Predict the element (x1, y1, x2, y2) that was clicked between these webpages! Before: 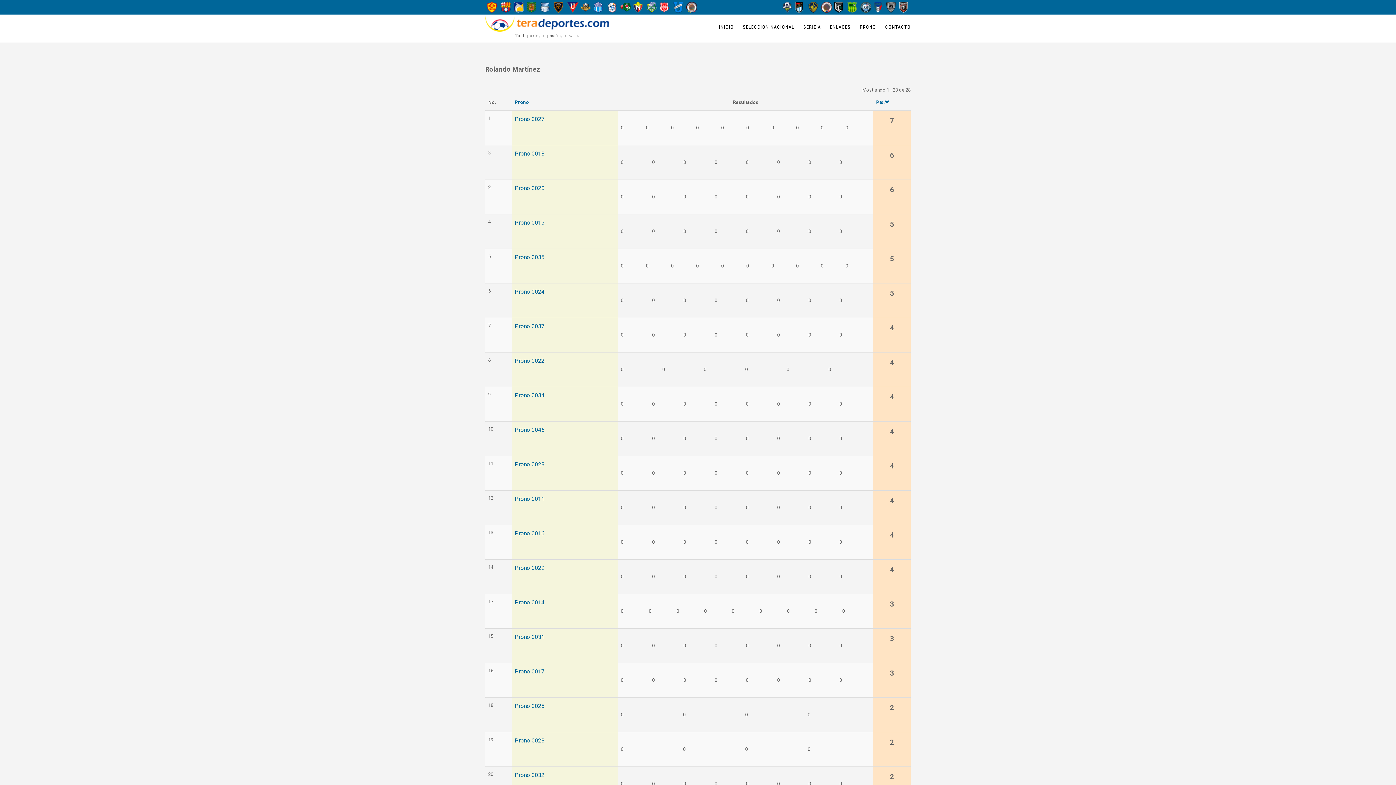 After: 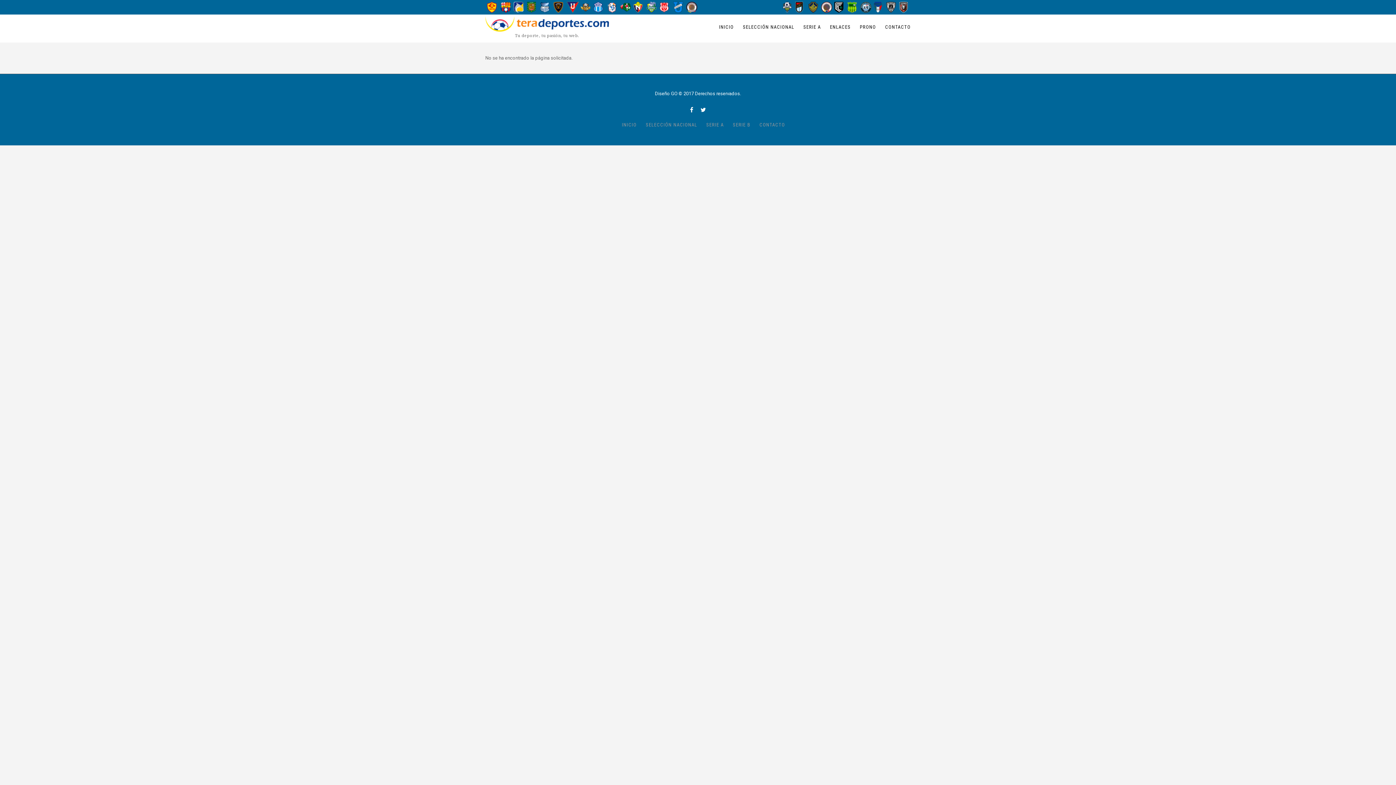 Action: label: Prono 0023 bbox: (514, 737, 544, 744)